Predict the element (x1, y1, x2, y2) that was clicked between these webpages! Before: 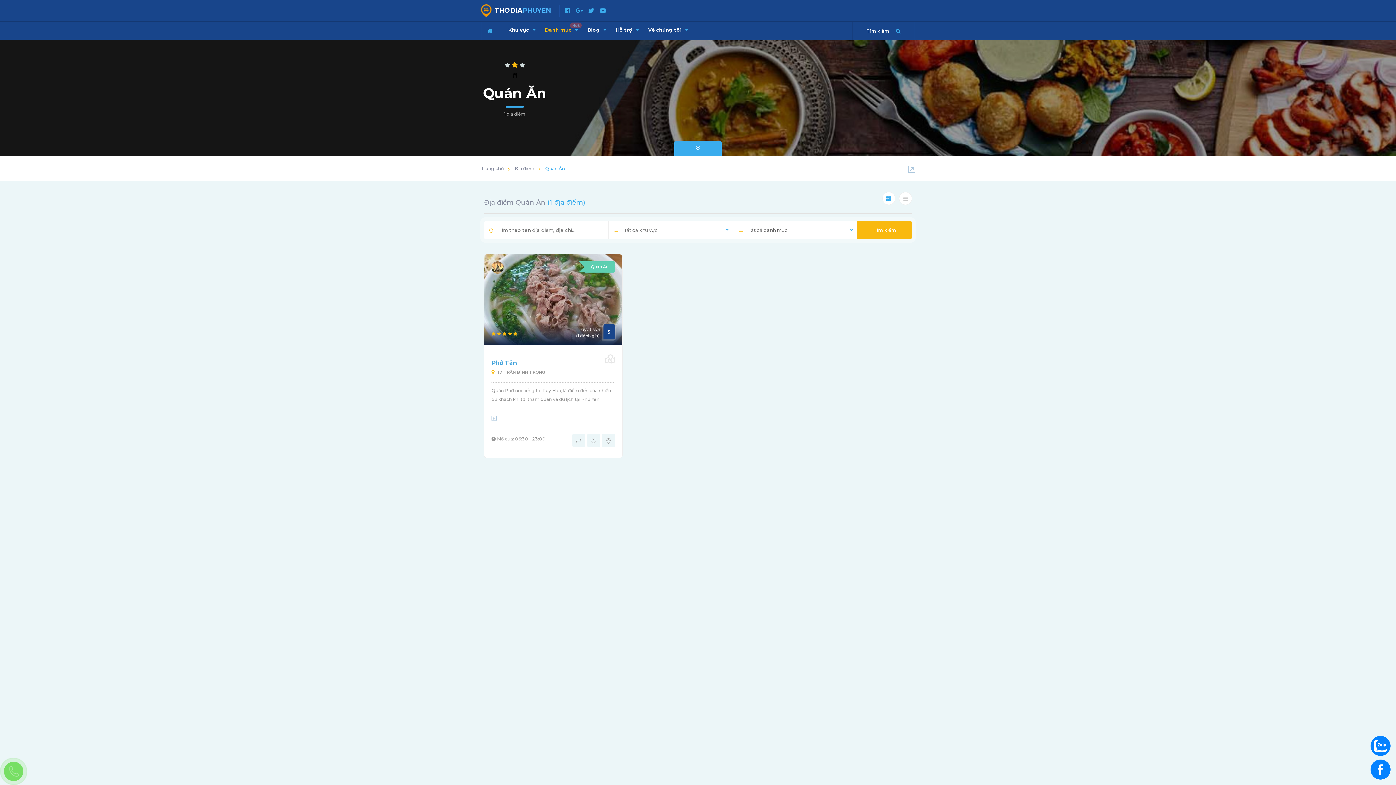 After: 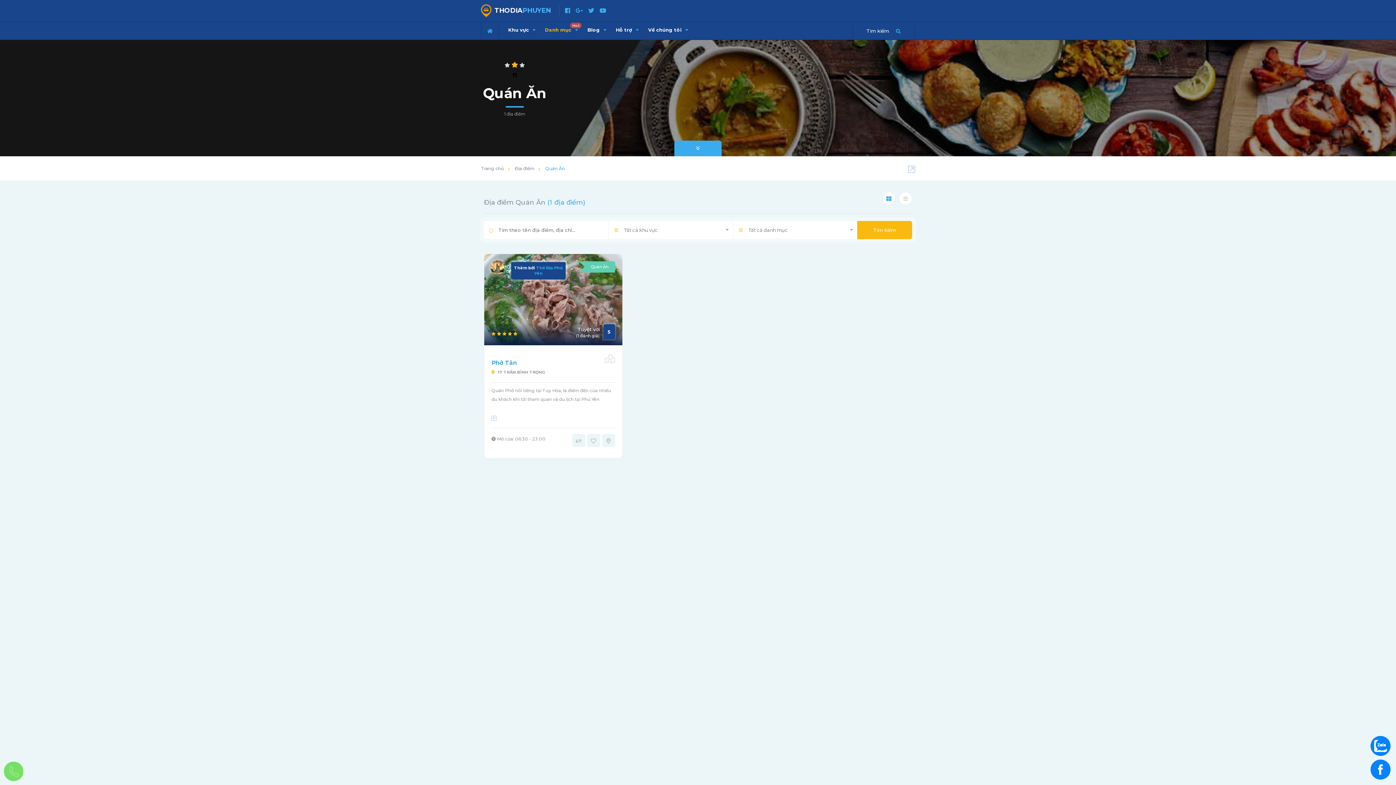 Action: bbox: (491, 264, 504, 269)